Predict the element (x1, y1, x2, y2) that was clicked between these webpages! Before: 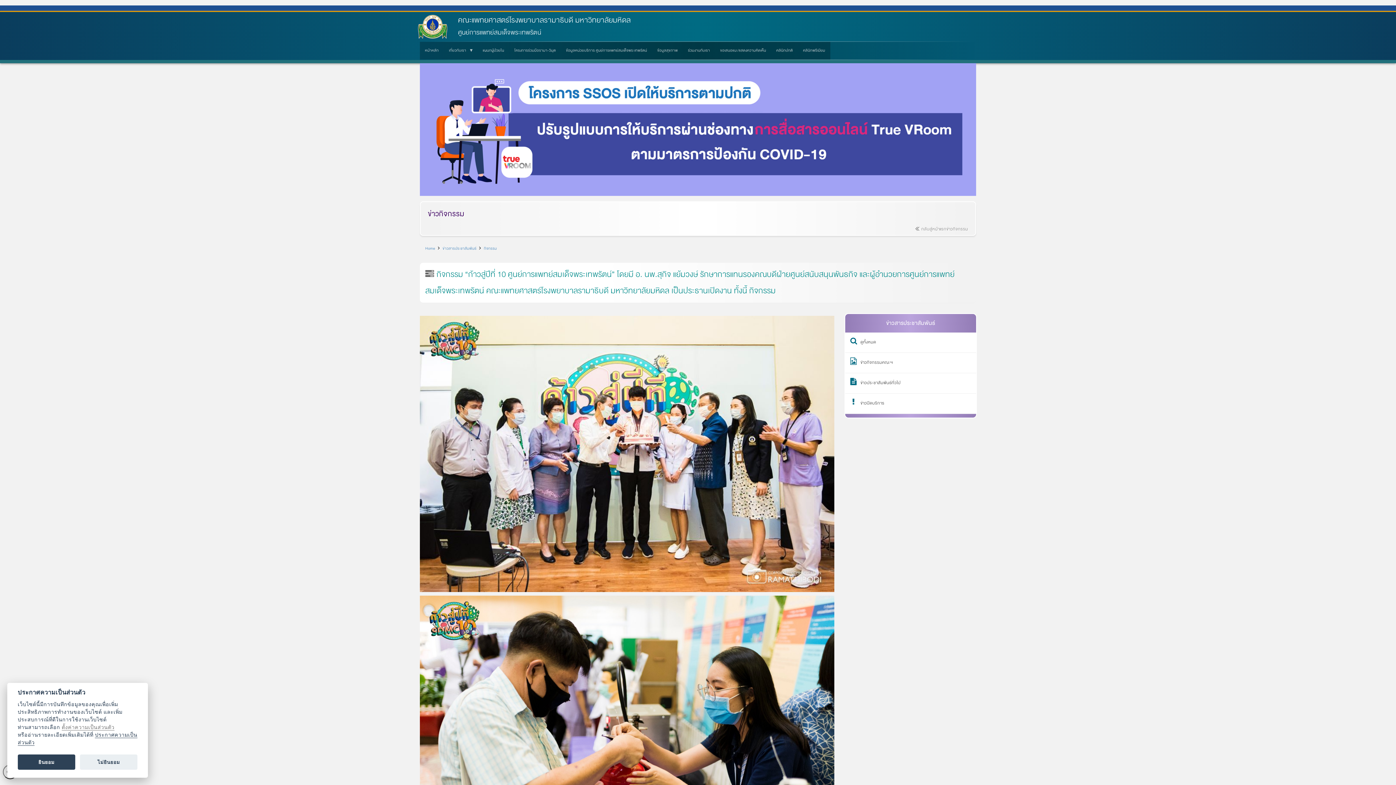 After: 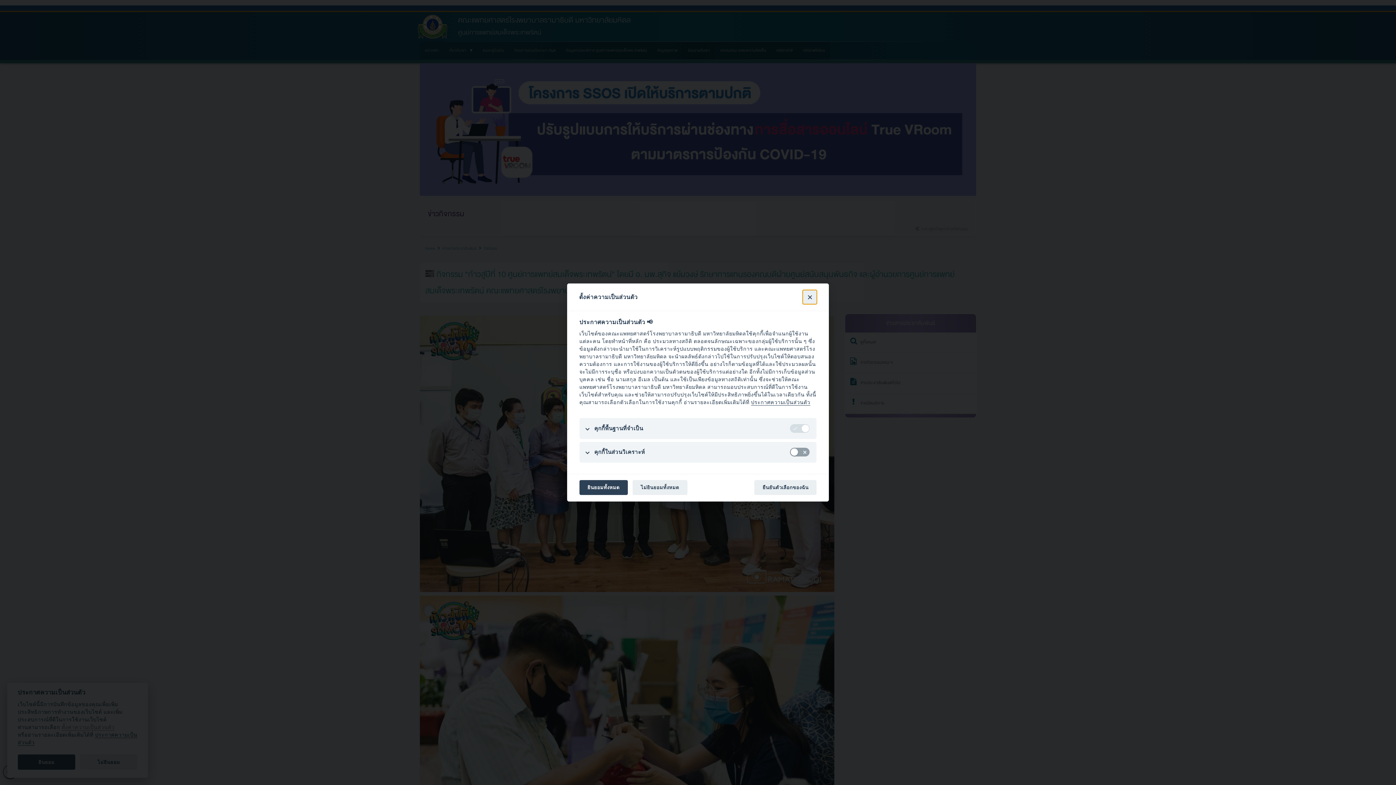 Action: bbox: (61, 724, 114, 730) label: ตั้งค่าความเป็นส่วนตัว